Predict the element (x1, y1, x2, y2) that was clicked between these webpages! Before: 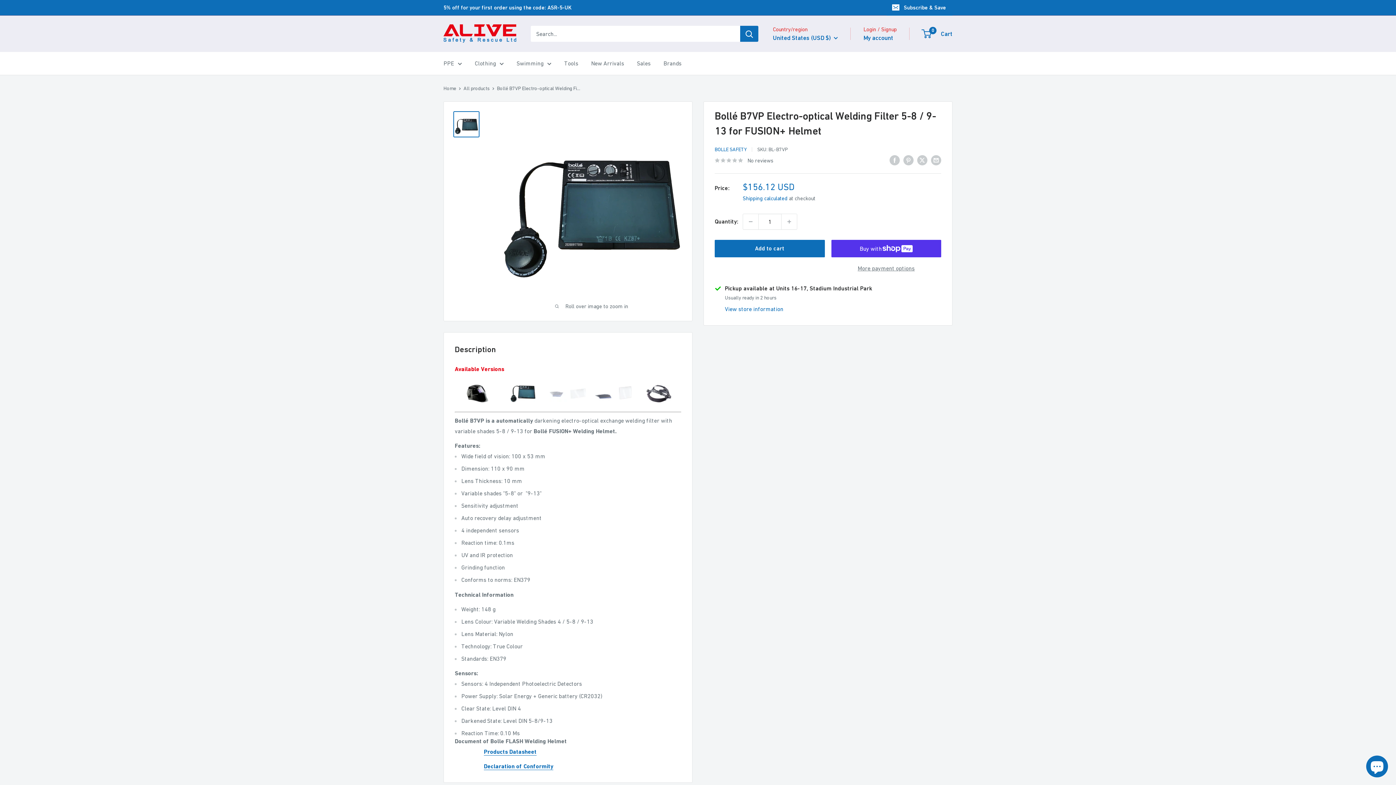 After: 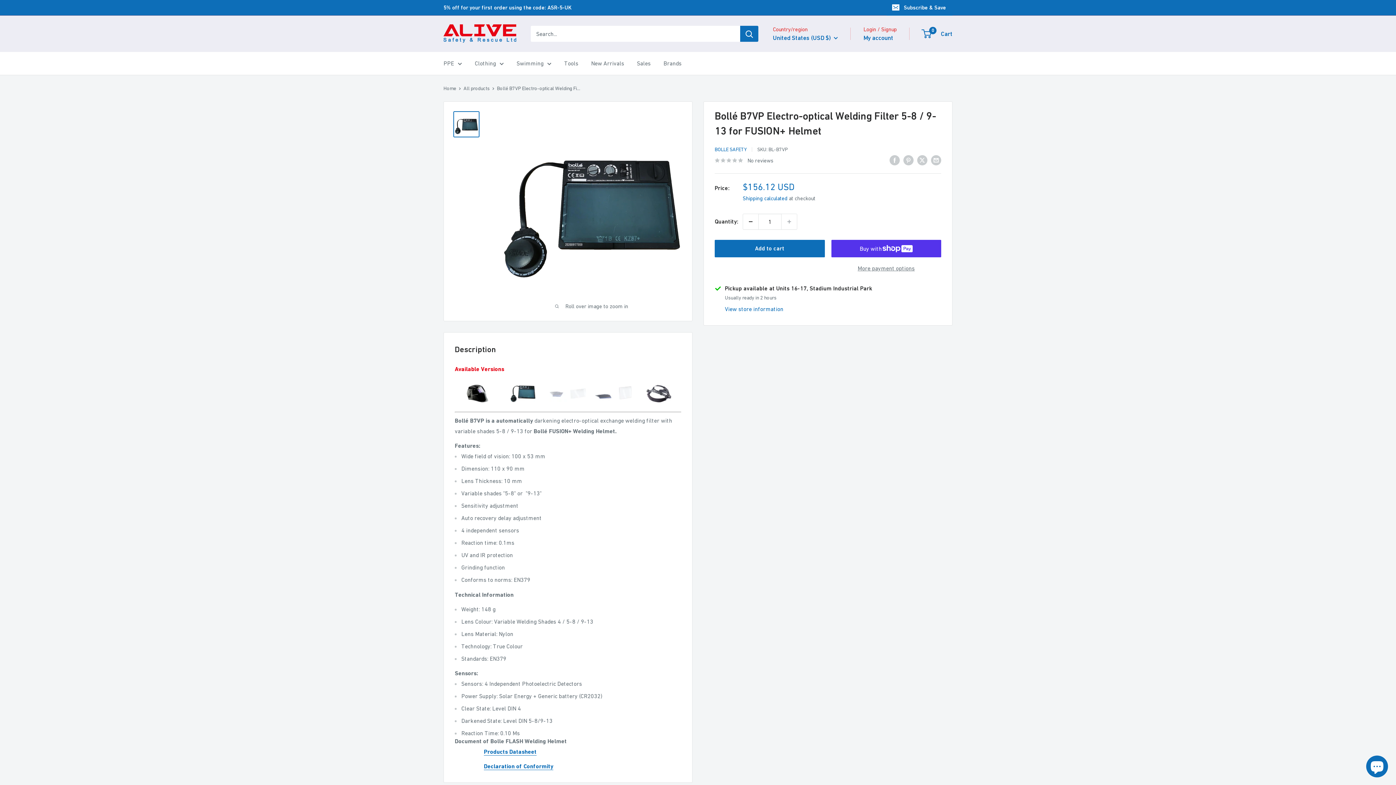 Action: bbox: (743, 214, 758, 229) label: Decrease quantity